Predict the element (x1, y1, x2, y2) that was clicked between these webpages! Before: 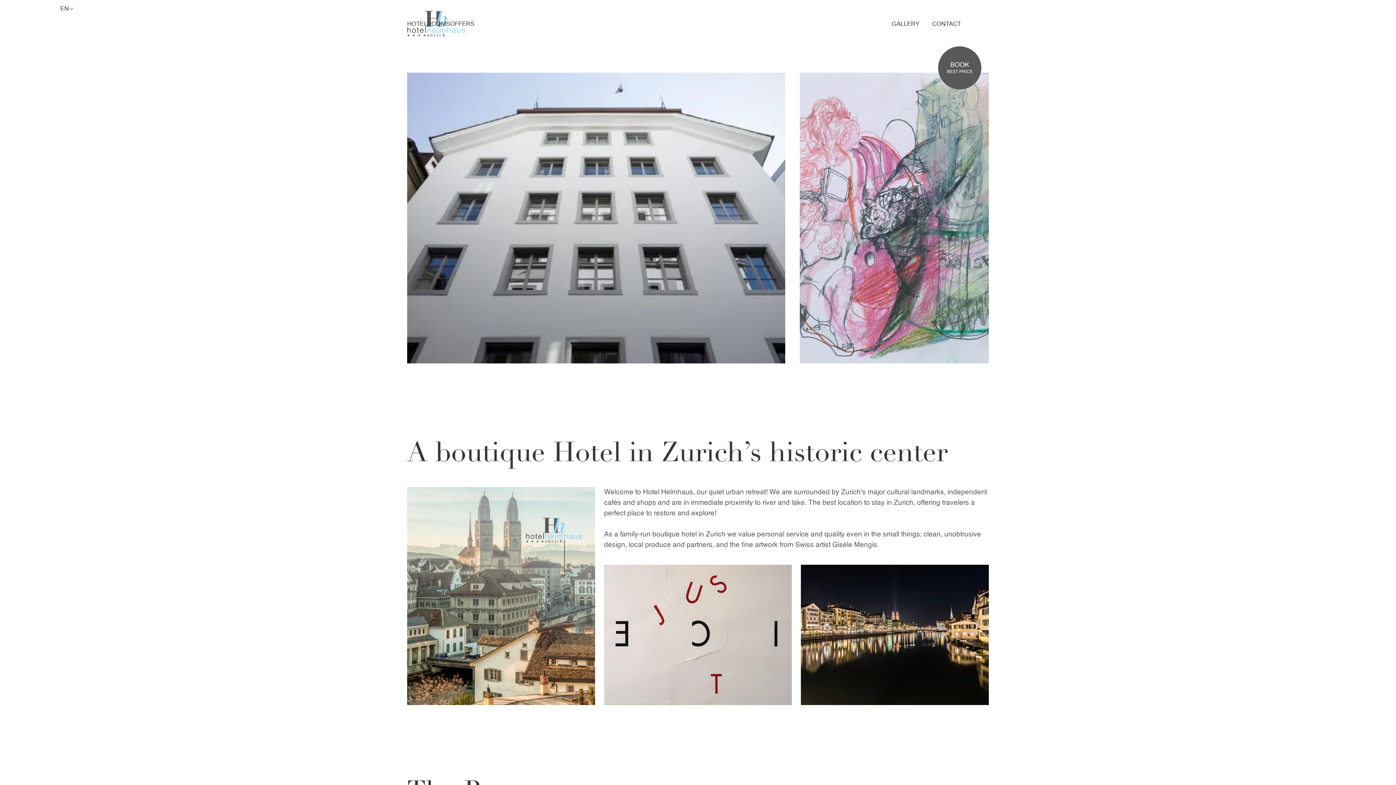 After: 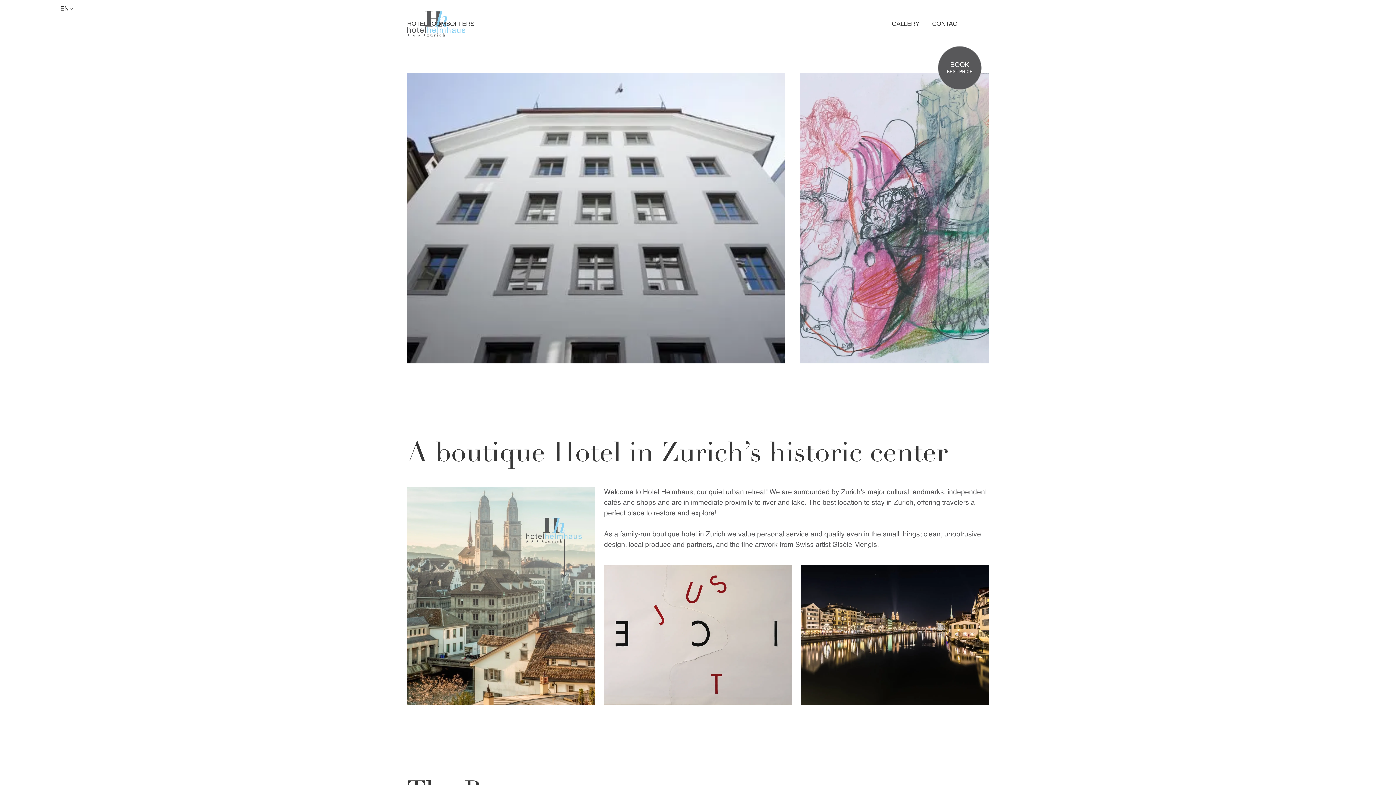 Action: label: BOOK
BEST PRICE bbox: (938, 46, 981, 89)